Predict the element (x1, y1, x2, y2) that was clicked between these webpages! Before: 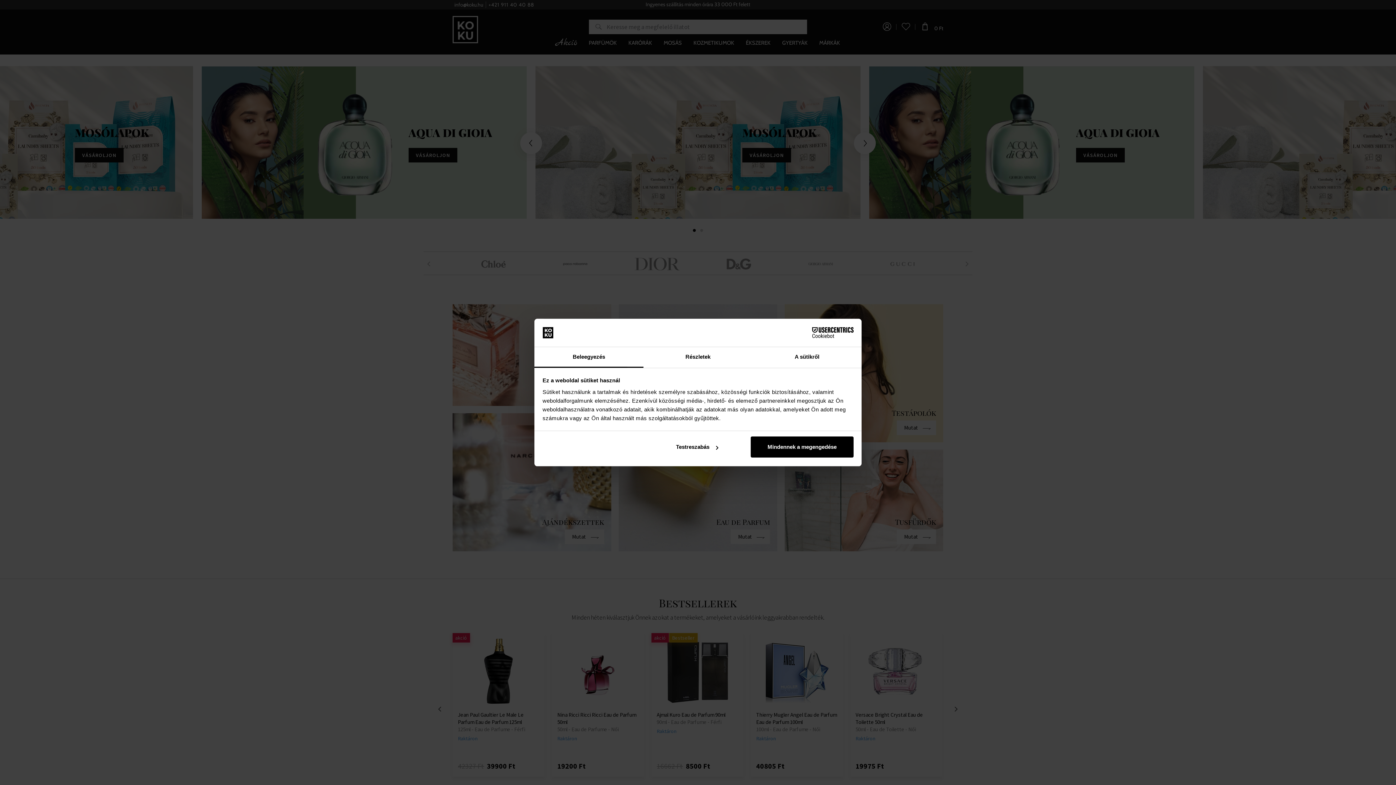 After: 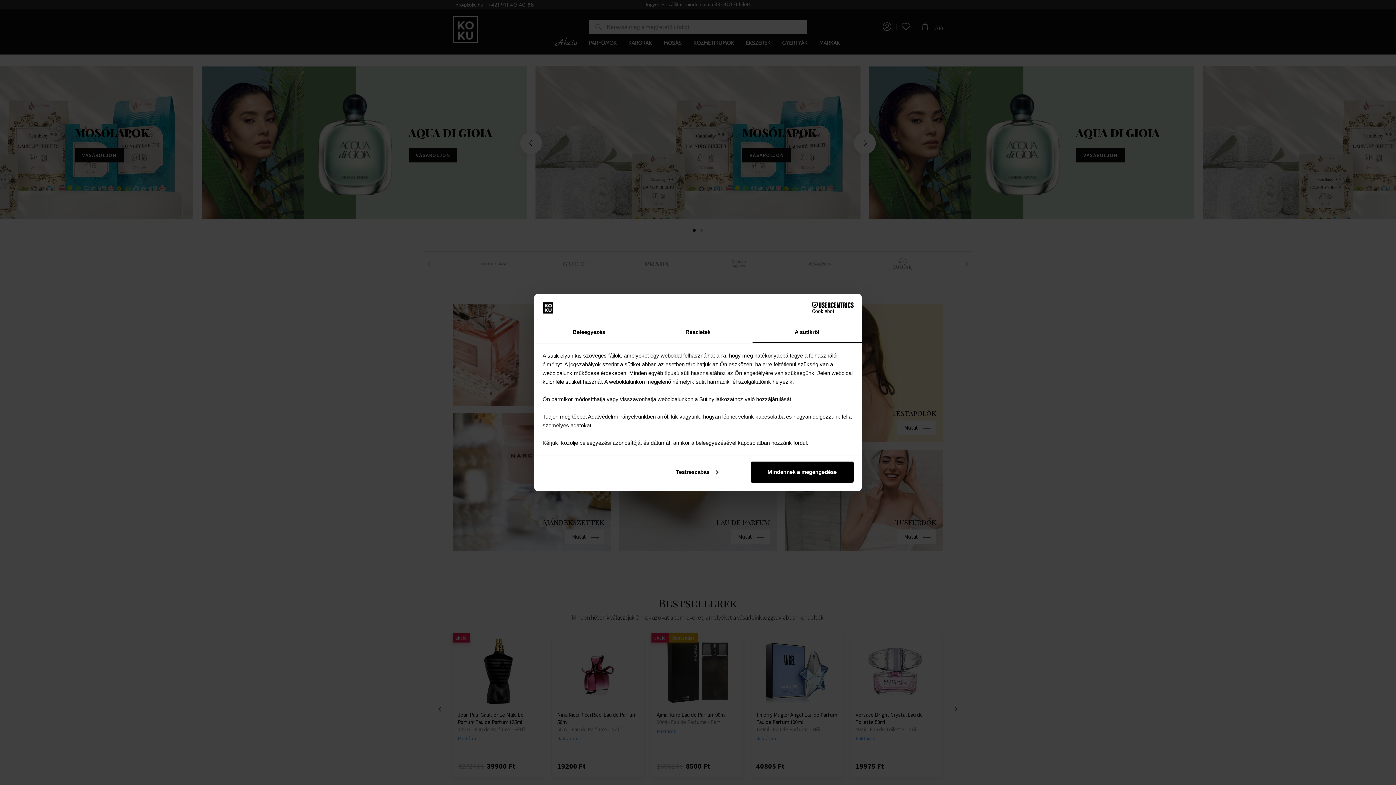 Action: bbox: (752, 347, 861, 367) label: A sütikről